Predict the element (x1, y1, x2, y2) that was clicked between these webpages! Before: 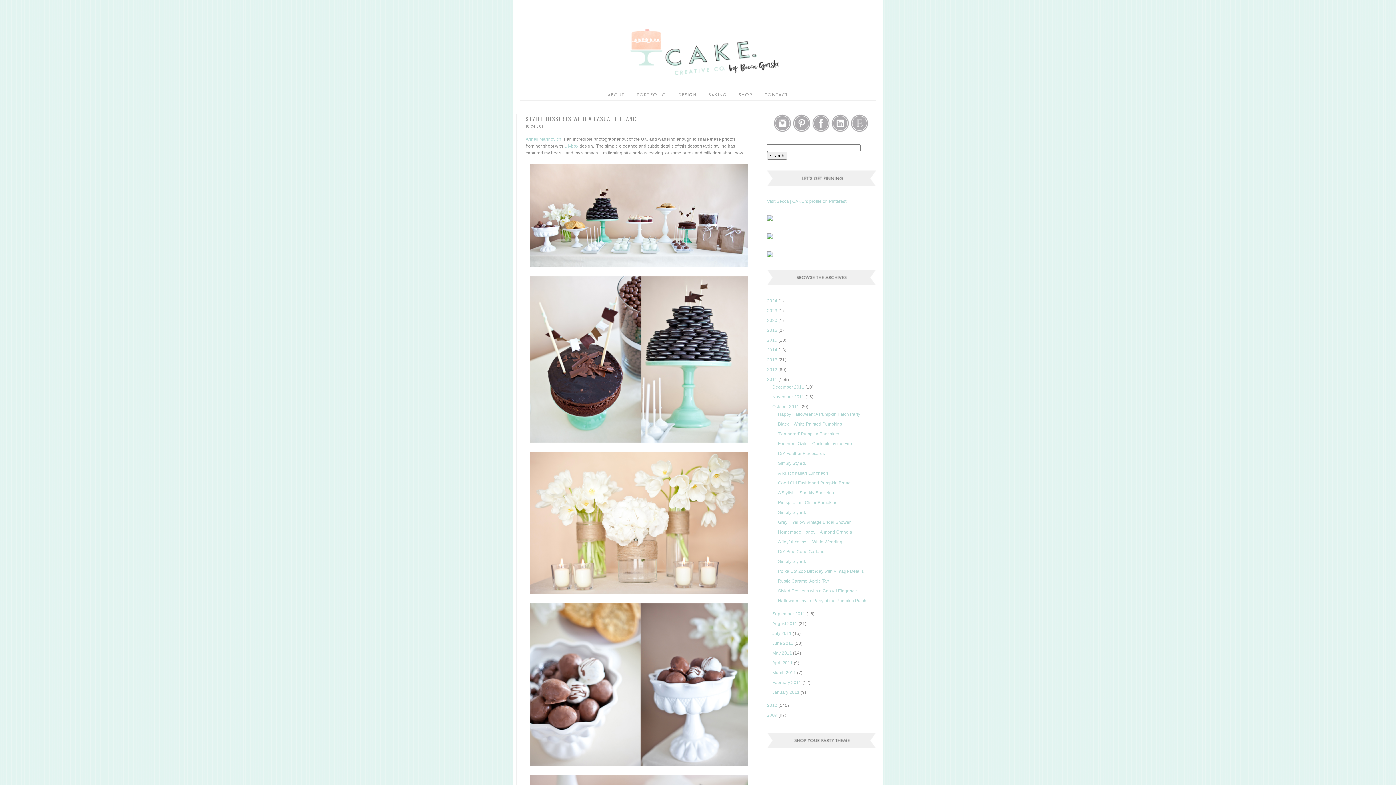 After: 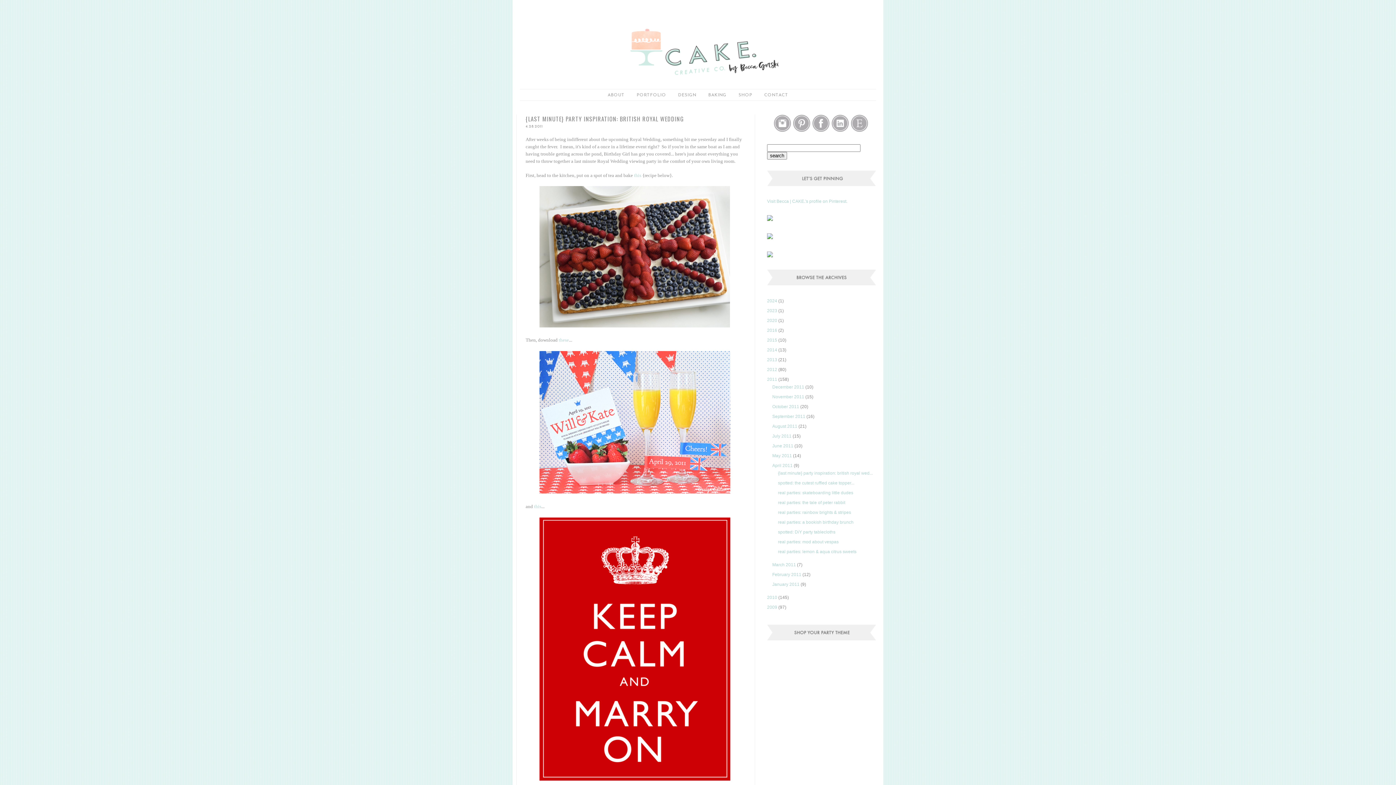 Action: bbox: (772, 660, 793, 665) label: April 2011 